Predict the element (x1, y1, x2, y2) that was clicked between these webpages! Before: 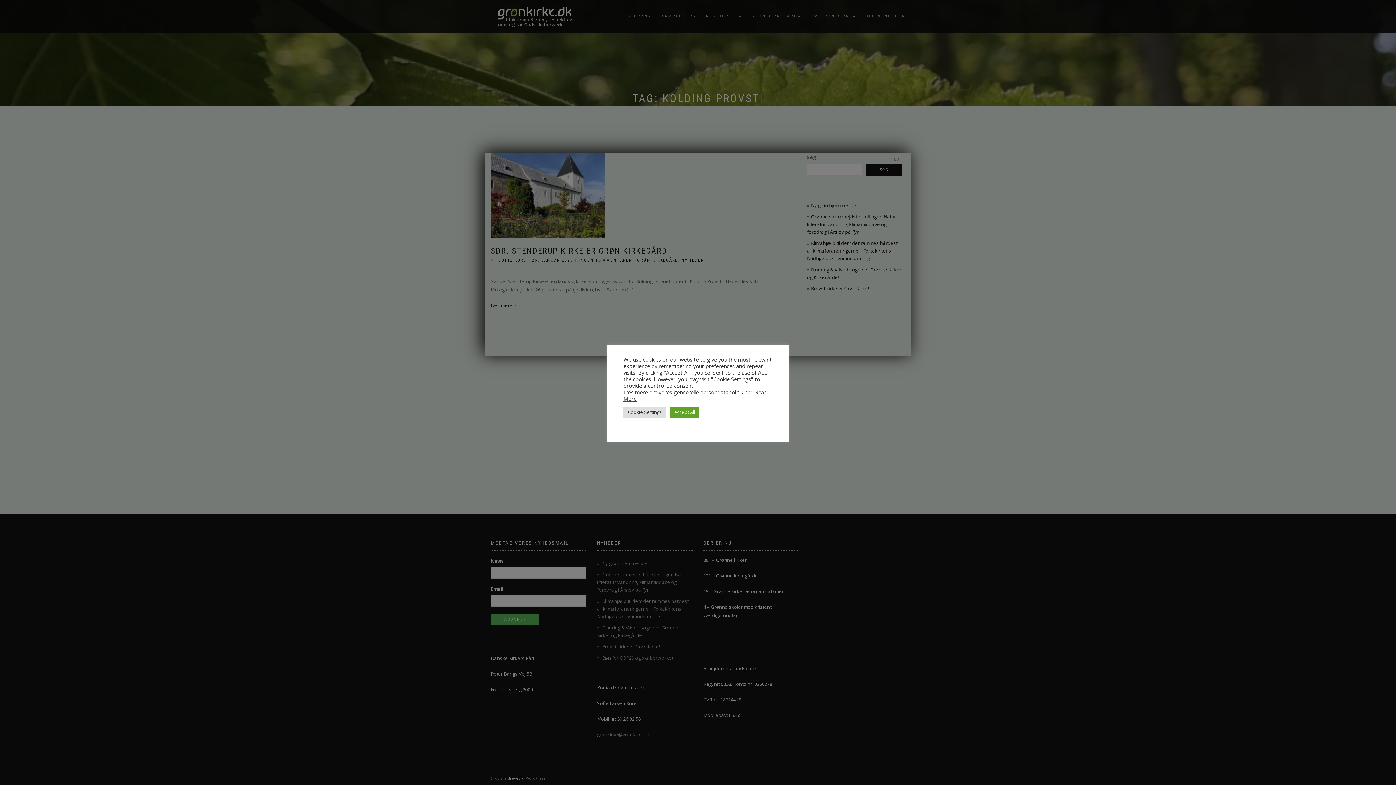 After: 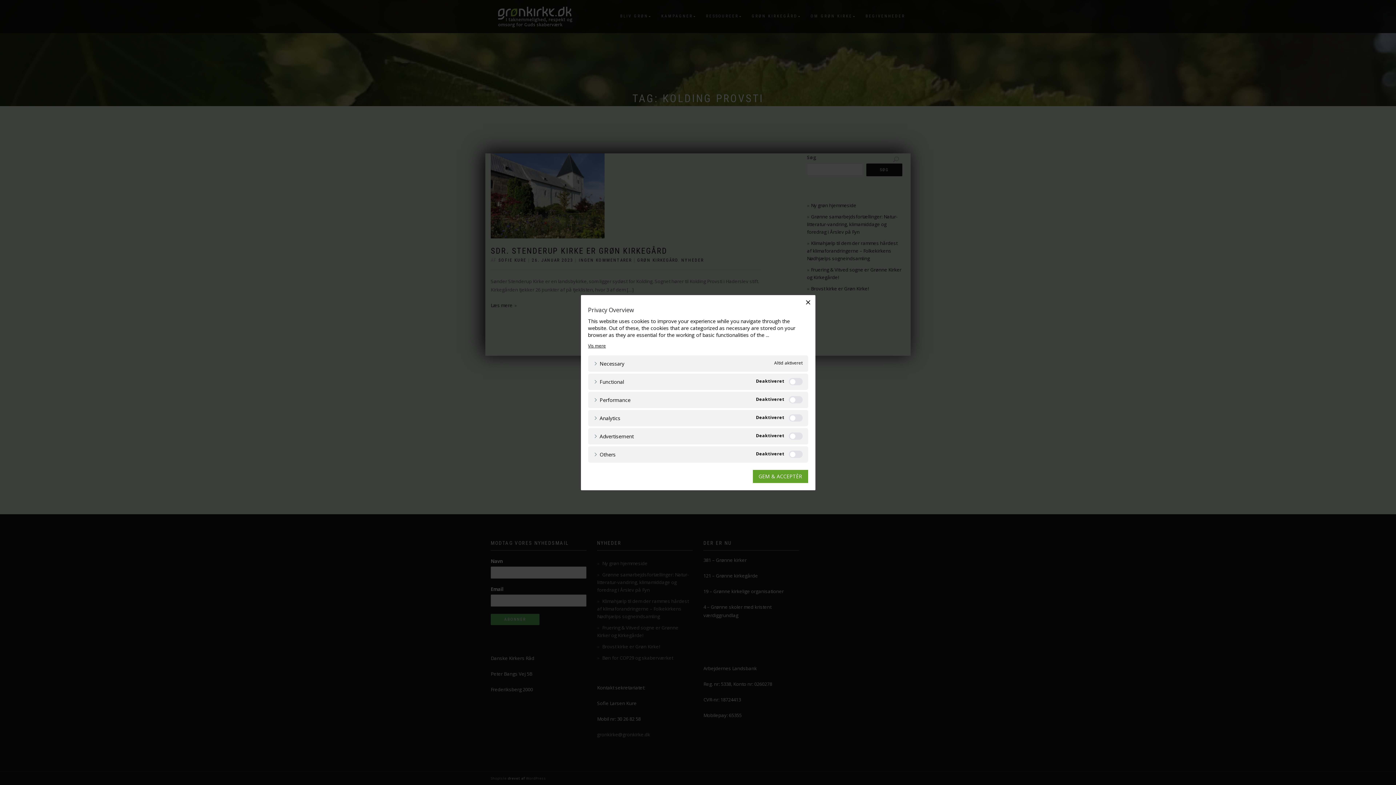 Action: label: Cookie Settings bbox: (623, 407, 666, 418)